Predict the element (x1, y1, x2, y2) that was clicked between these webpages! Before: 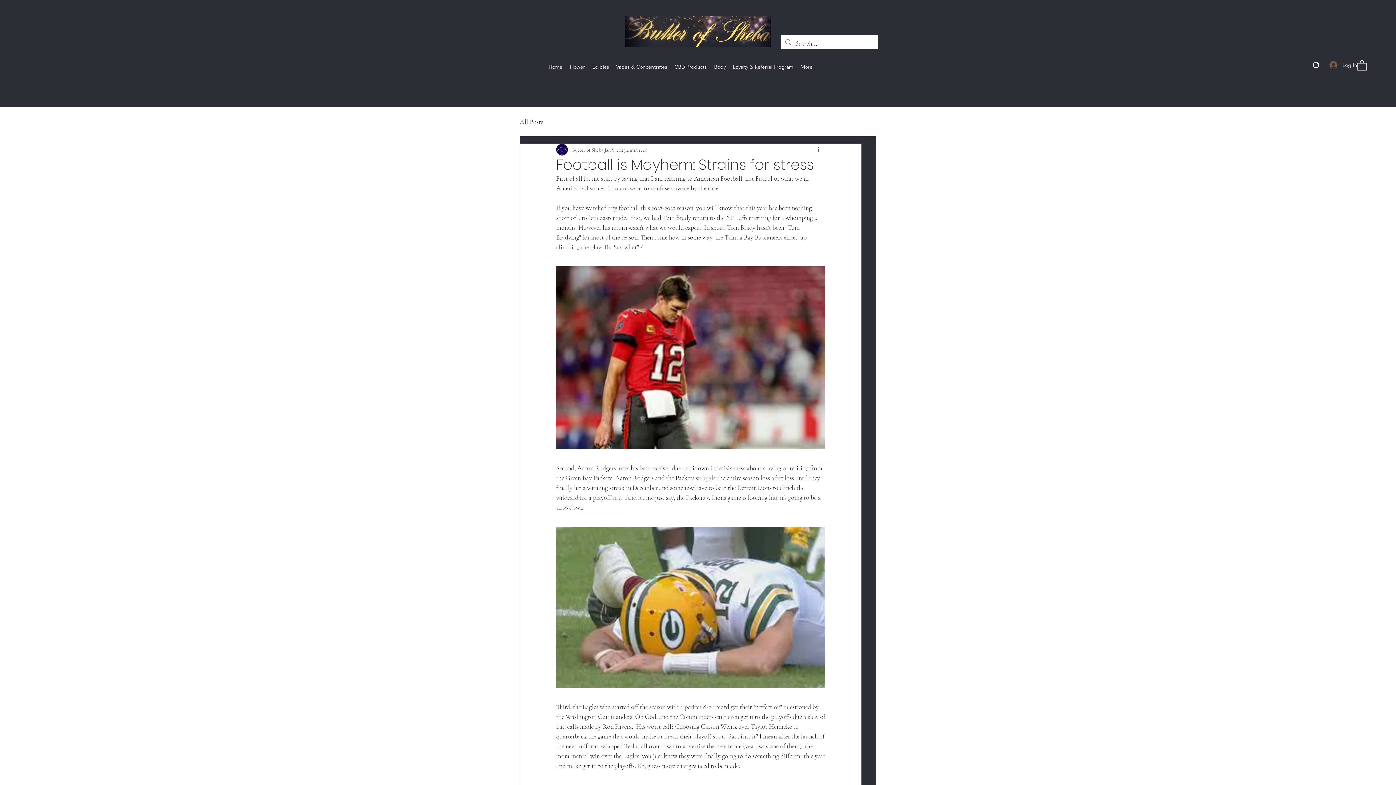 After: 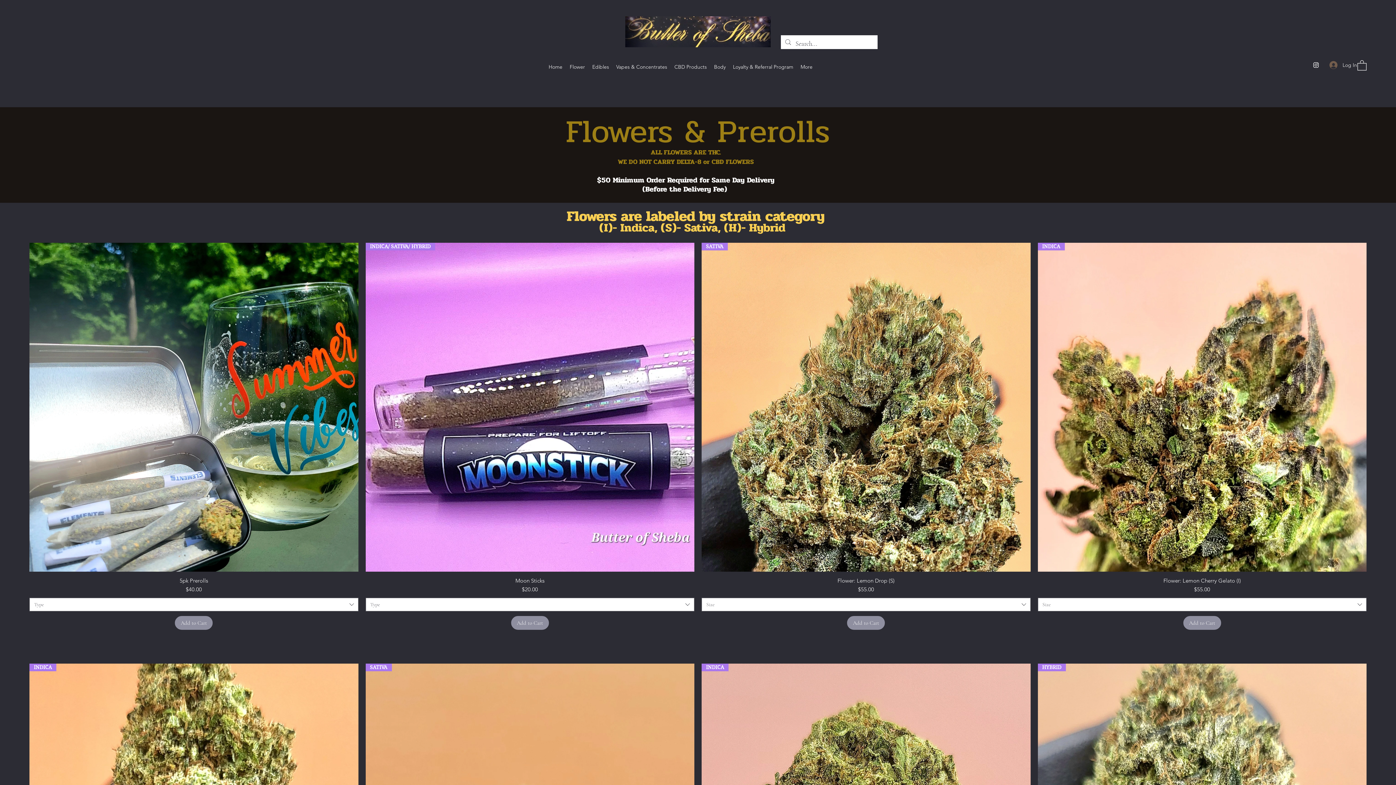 Action: label: Flower bbox: (566, 53, 588, 80)